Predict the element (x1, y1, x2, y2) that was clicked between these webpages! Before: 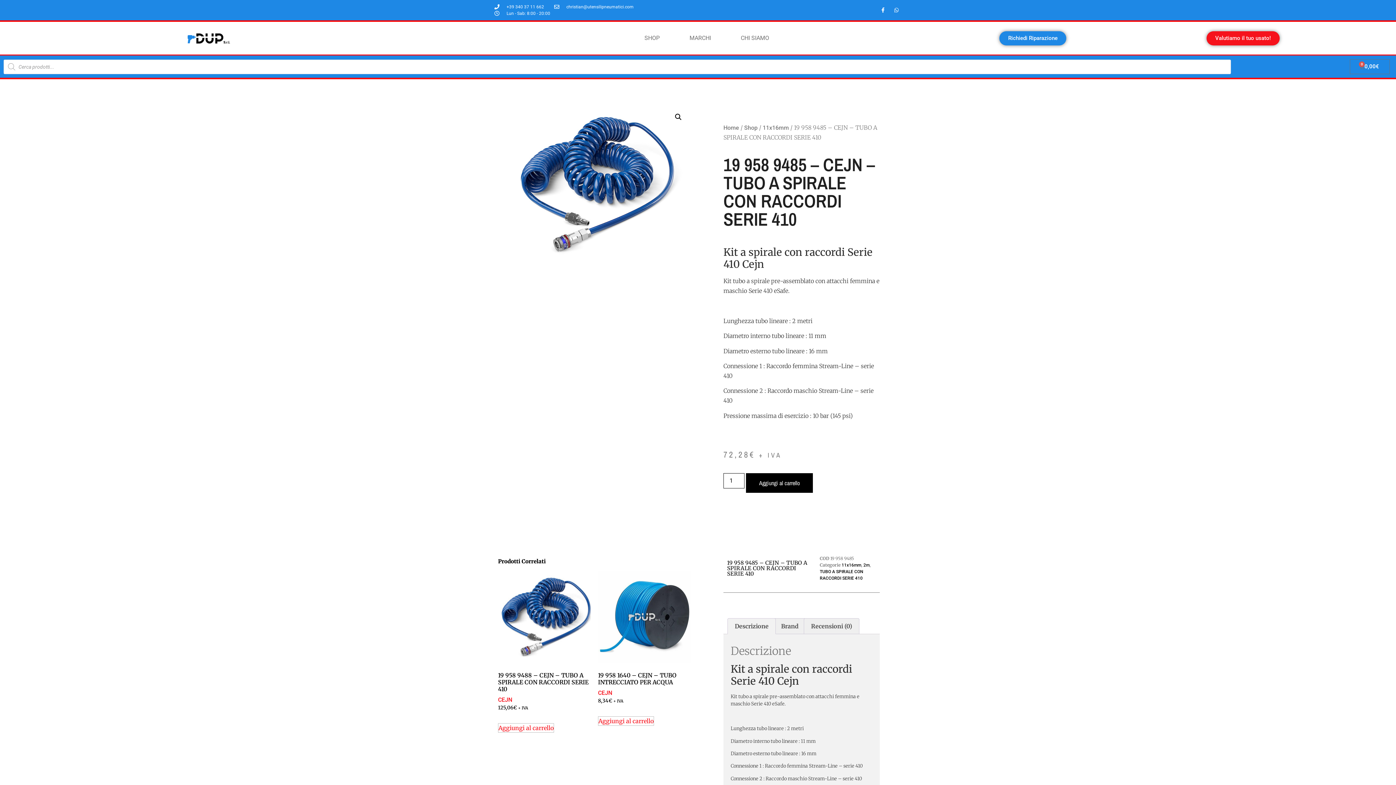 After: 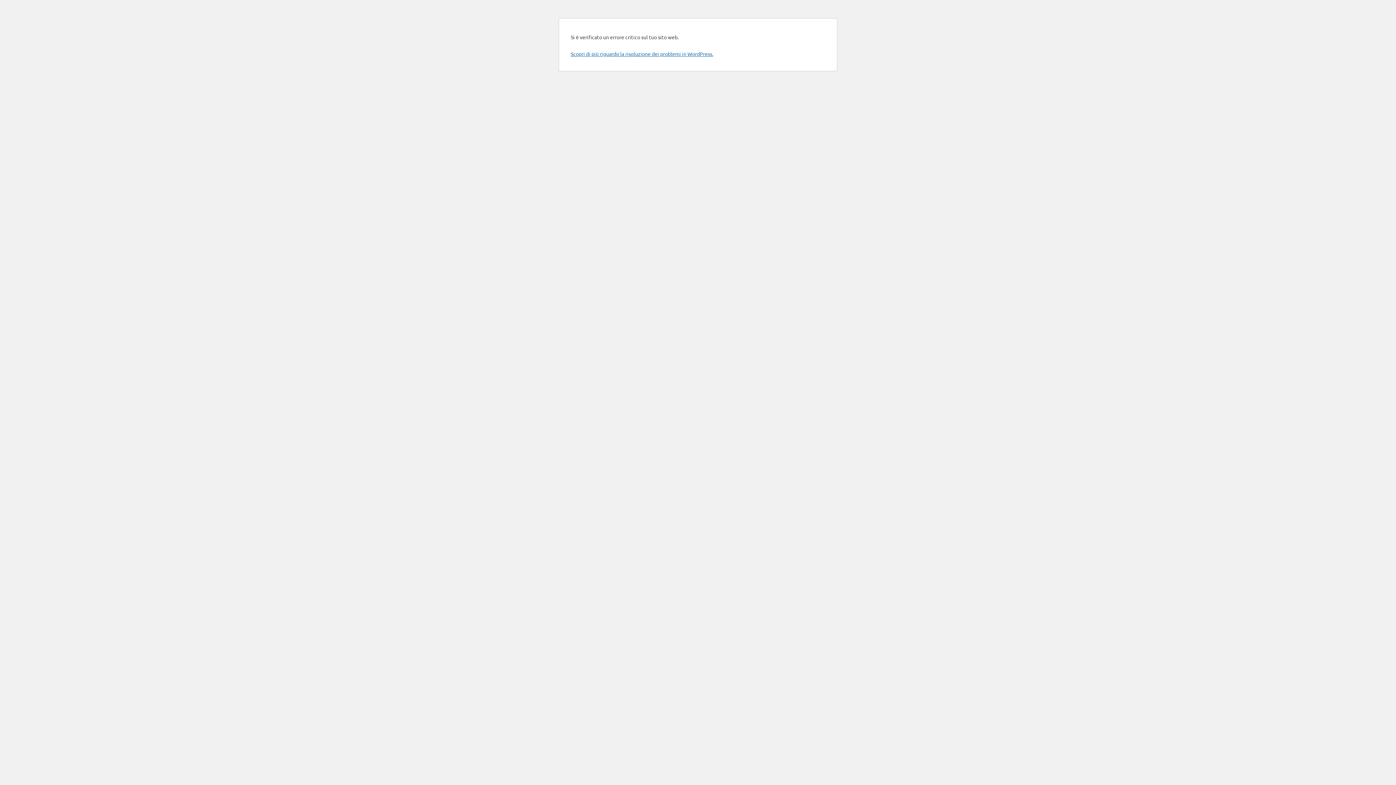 Action: bbox: (598, 689, 612, 696) label: CEJN